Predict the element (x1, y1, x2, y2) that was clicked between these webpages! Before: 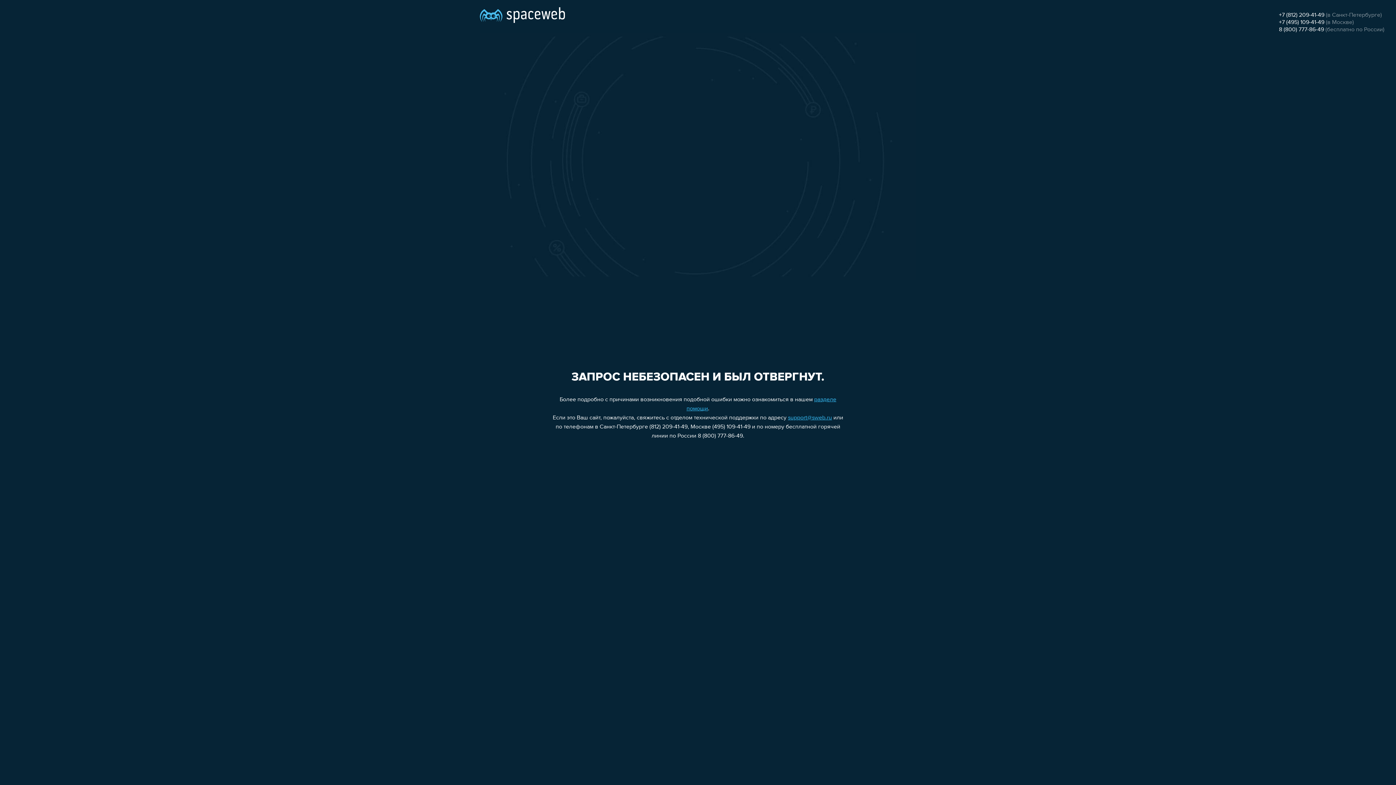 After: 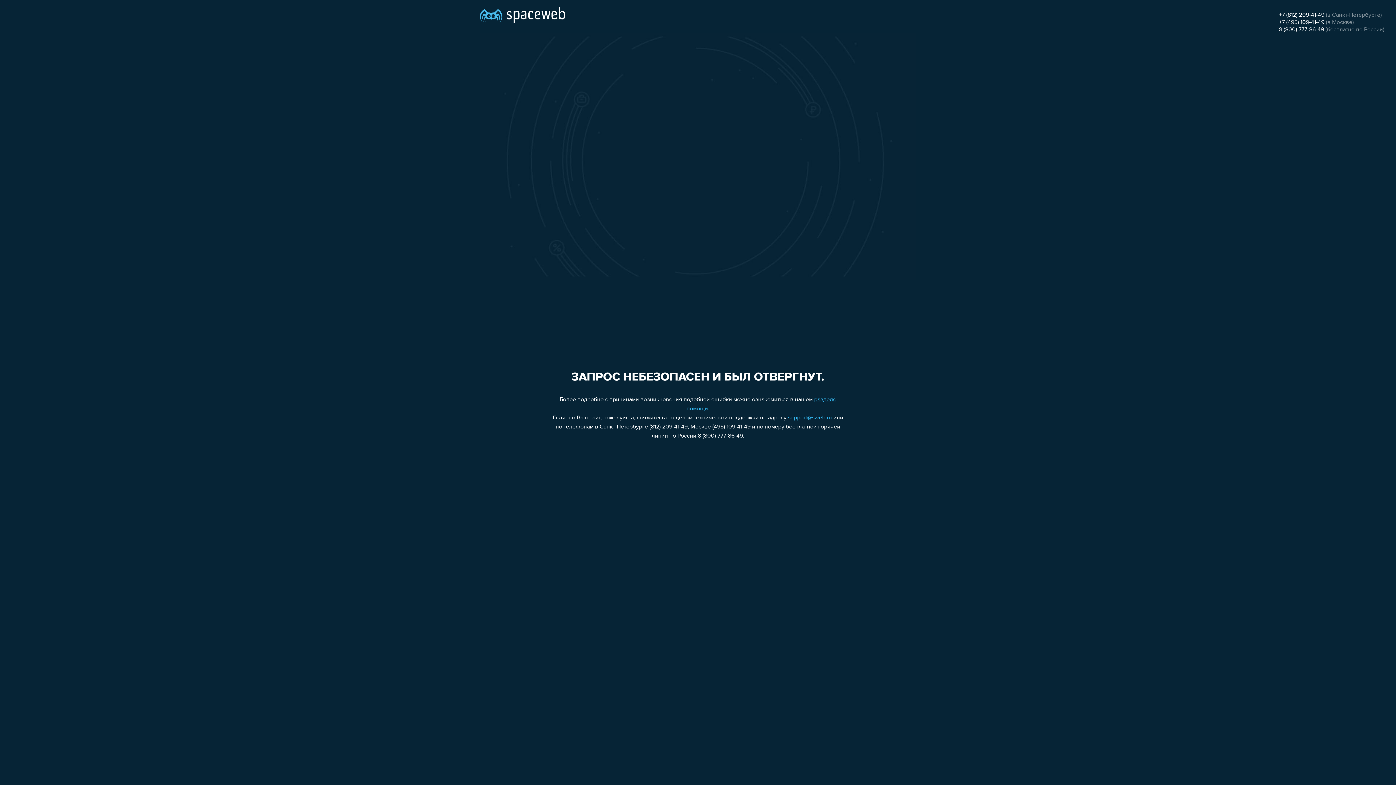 Action: bbox: (788, 415, 832, 421) label: support@sweb.ru